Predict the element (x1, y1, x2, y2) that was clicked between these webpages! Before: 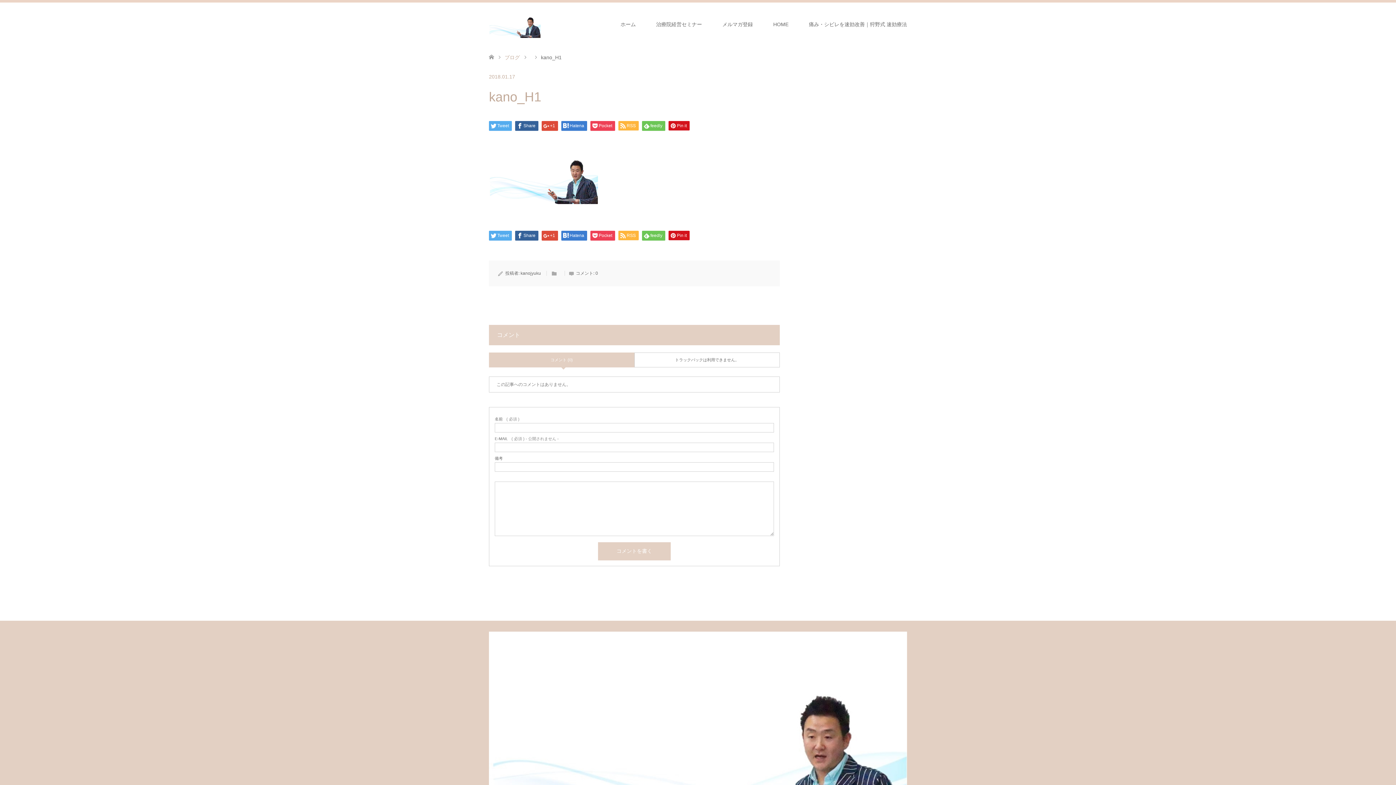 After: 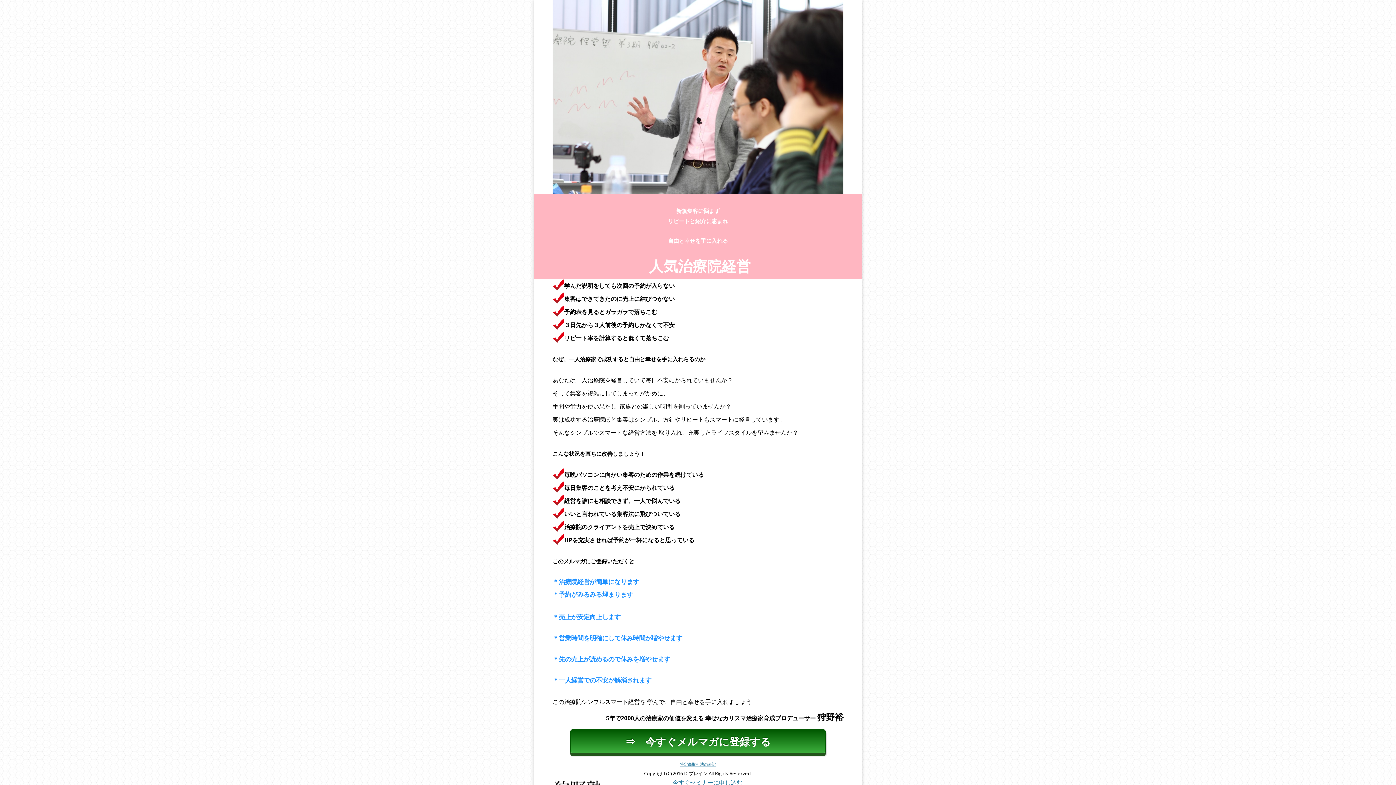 Action: bbox: (712, 2, 763, 46) label: メルマガ登録